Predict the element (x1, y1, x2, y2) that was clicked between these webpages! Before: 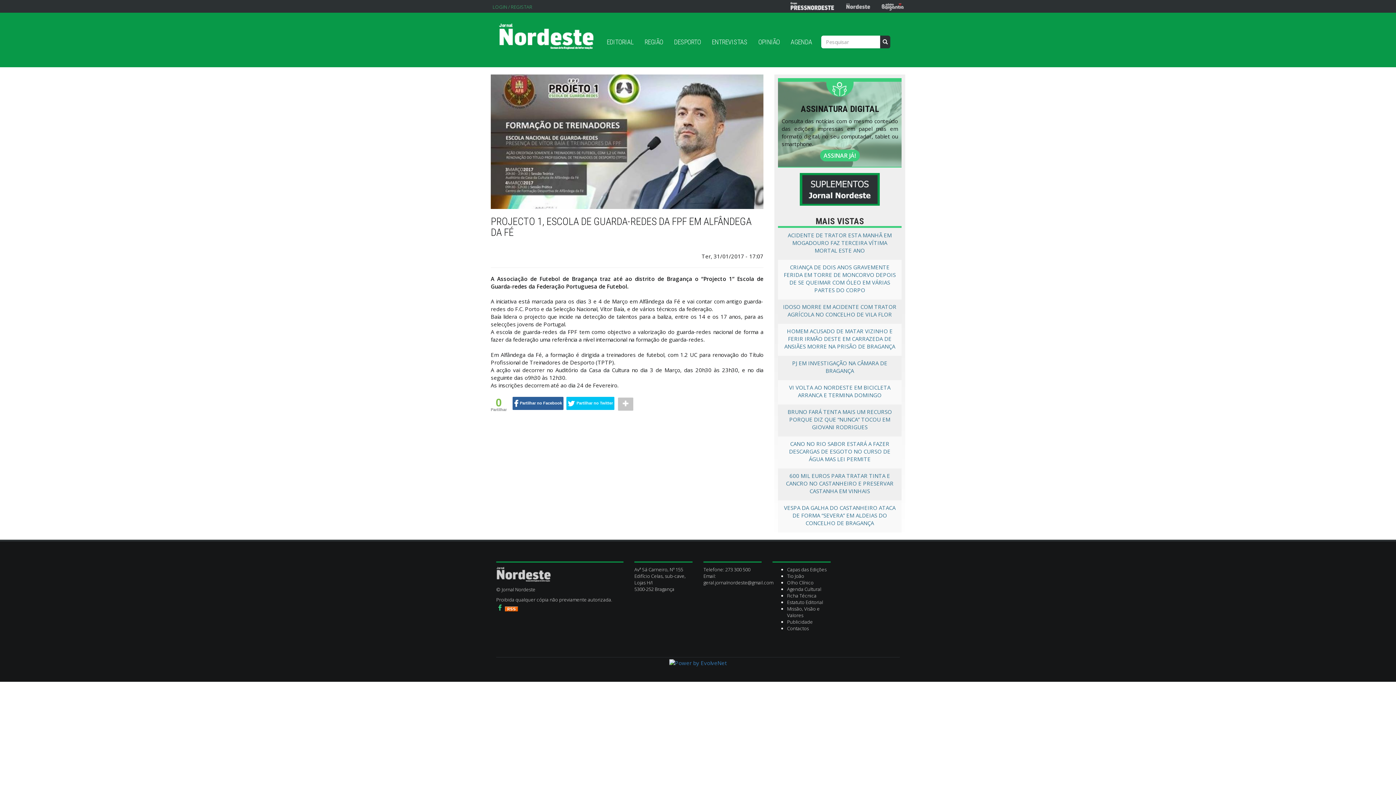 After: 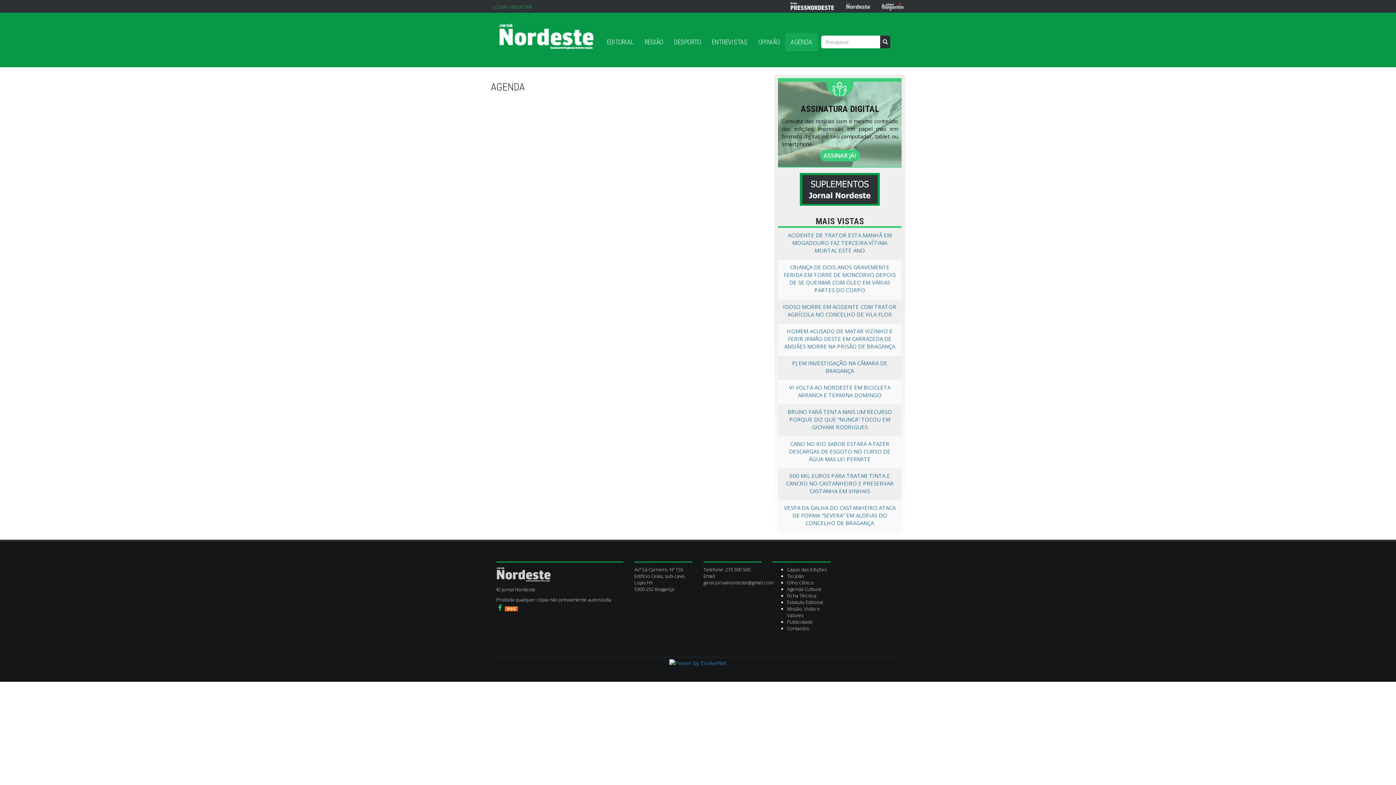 Action: label: AGENDA bbox: (785, 33, 817, 51)